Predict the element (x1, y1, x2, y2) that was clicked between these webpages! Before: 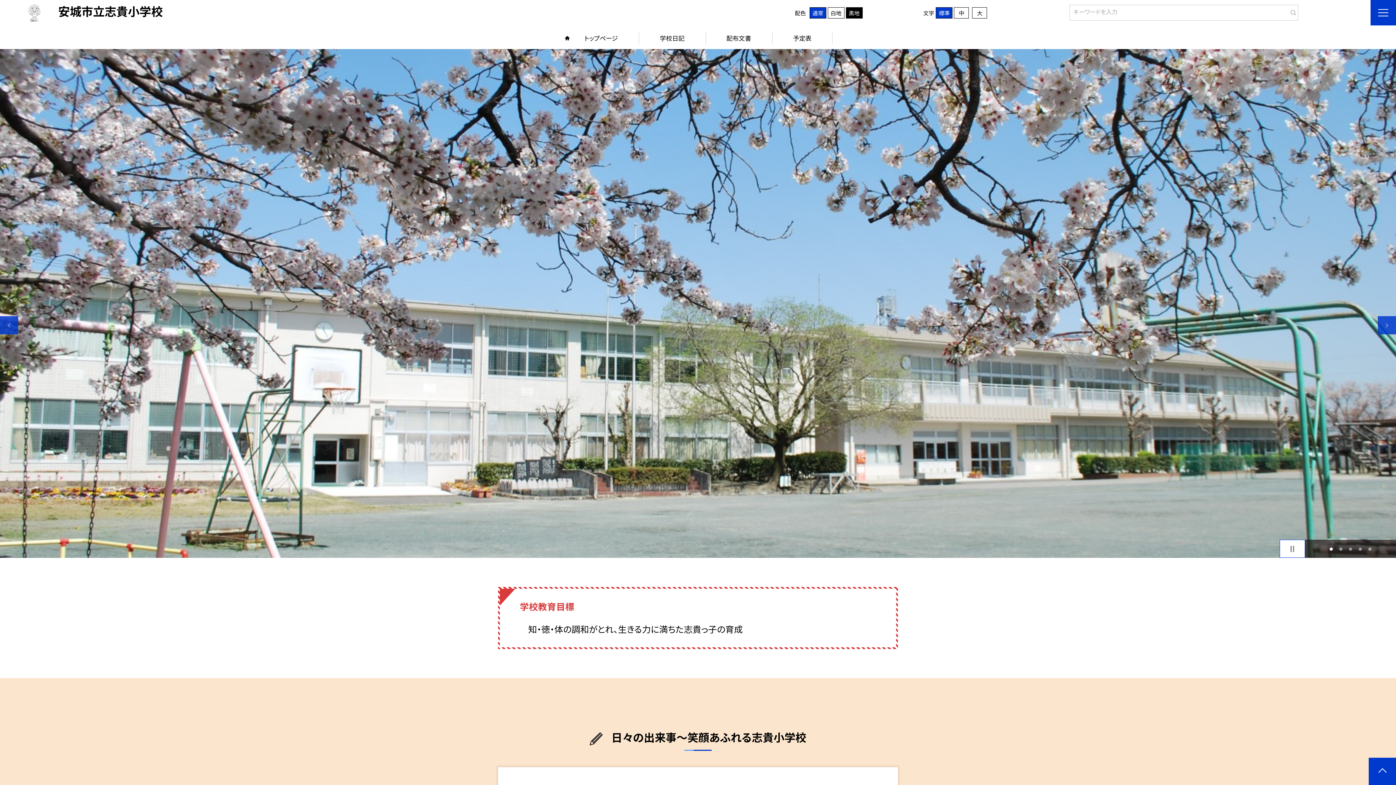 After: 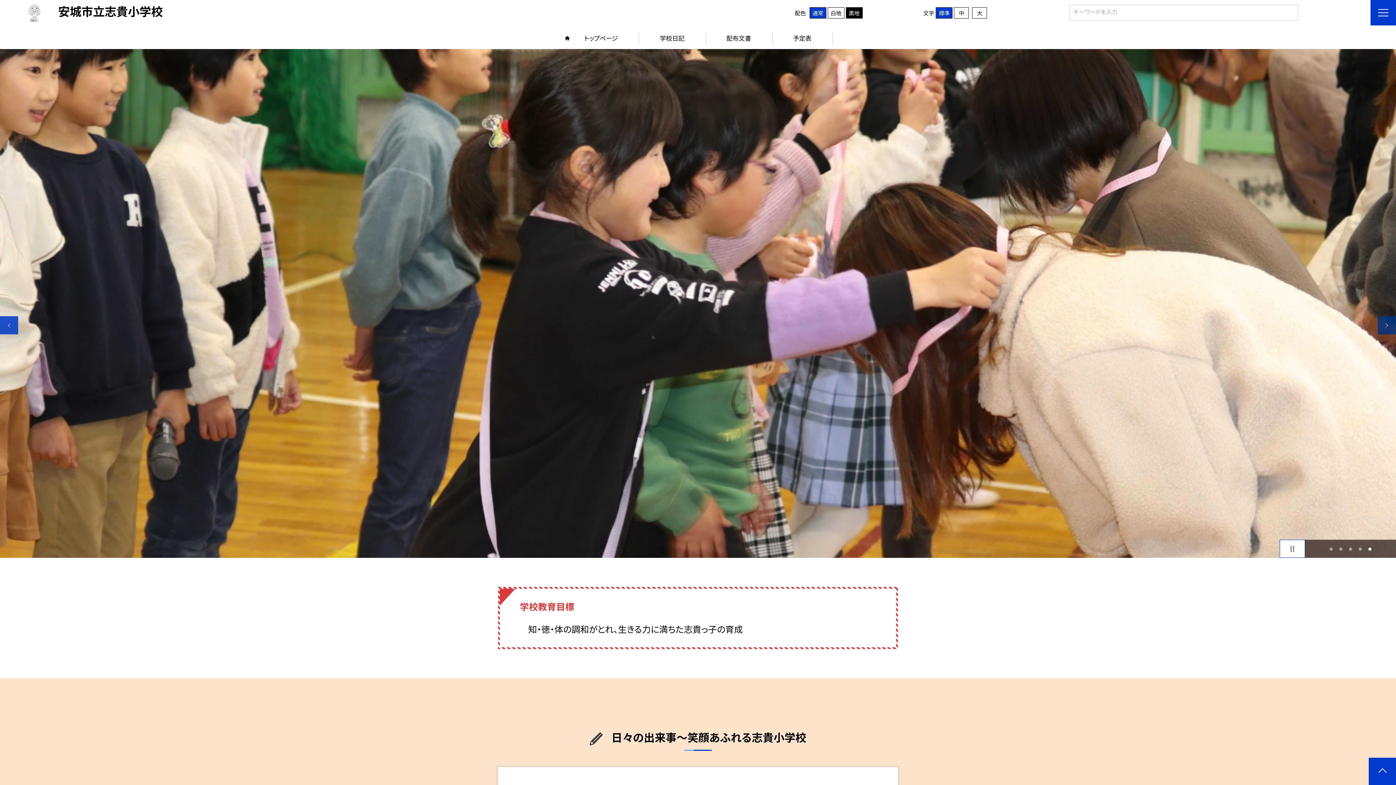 Action: label: Next bbox: (1378, 316, 1396, 334)